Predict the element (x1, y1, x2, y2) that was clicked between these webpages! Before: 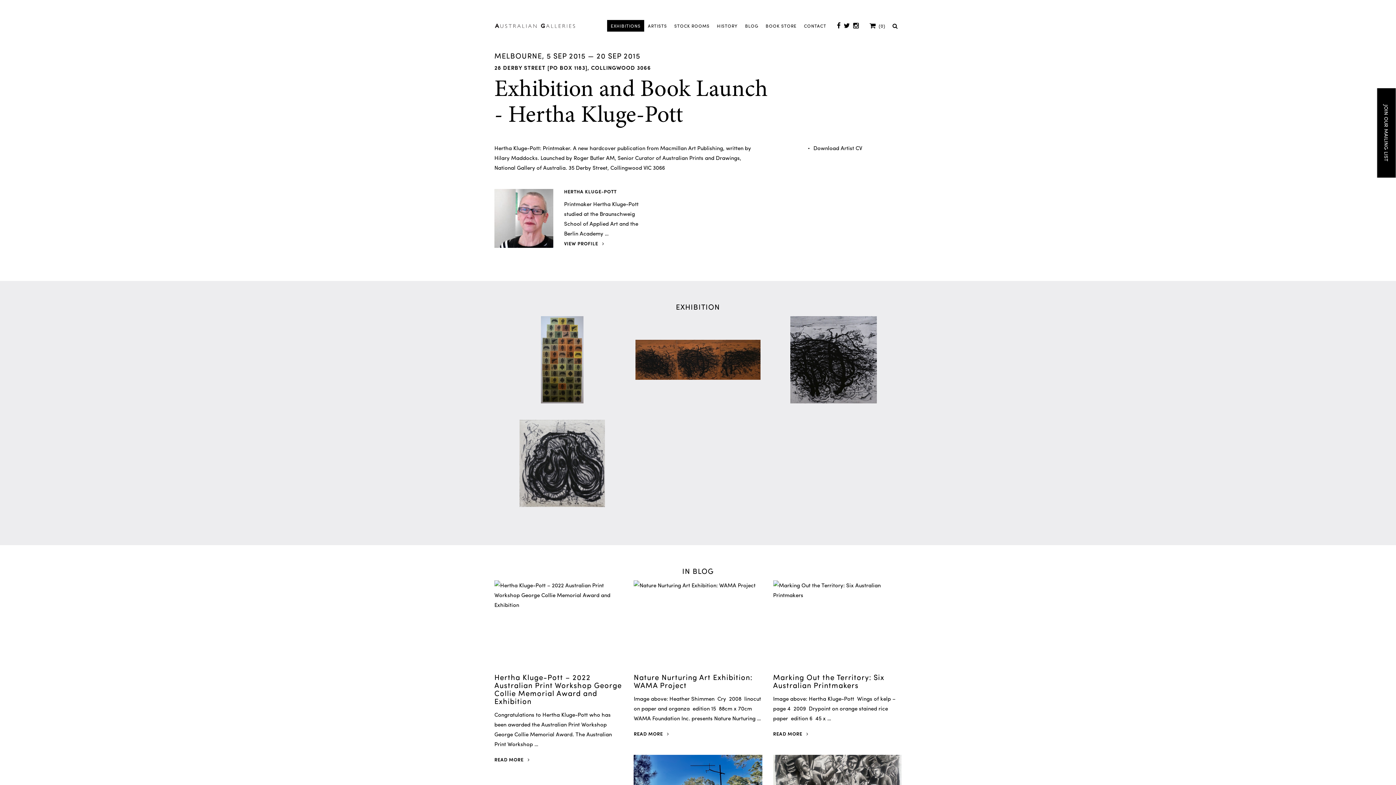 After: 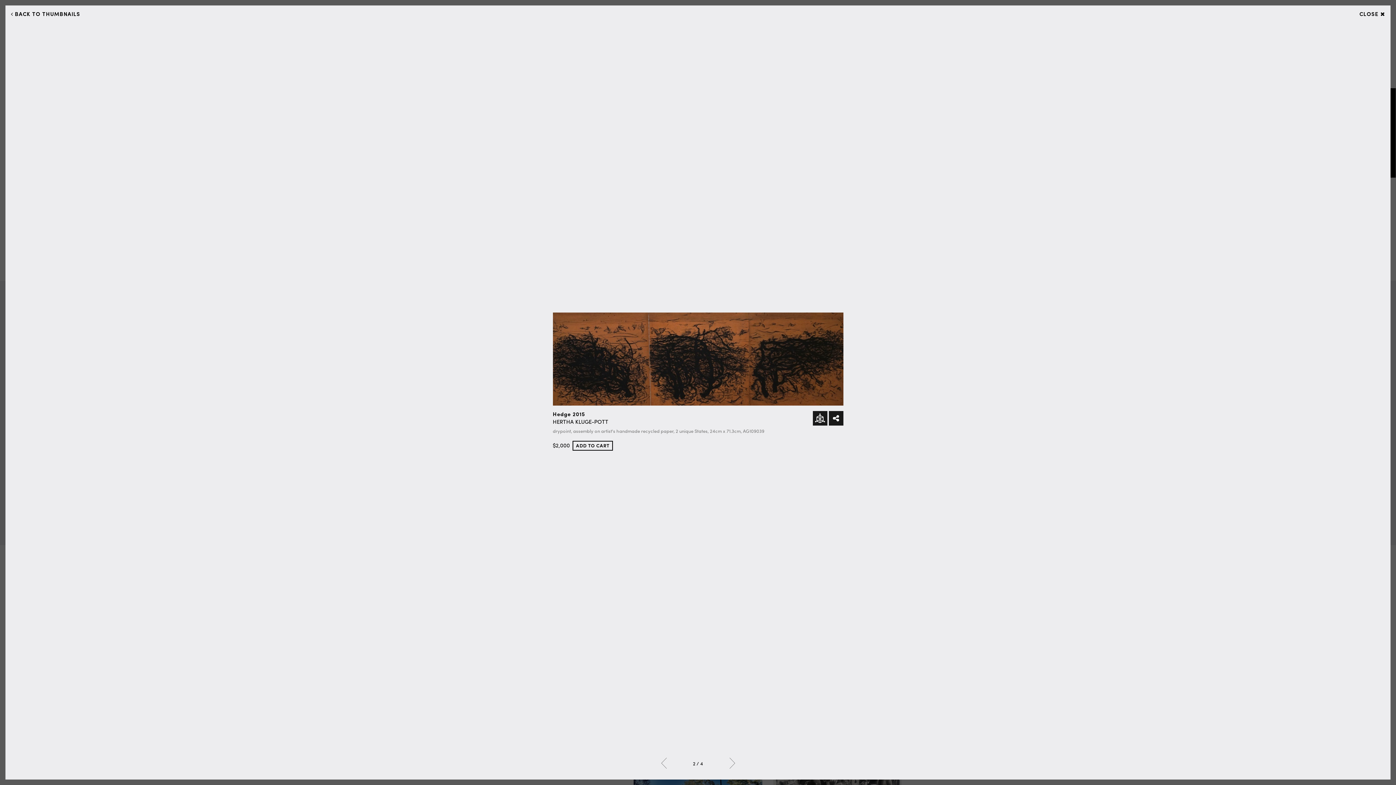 Action: bbox: (635, 316, 760, 403)